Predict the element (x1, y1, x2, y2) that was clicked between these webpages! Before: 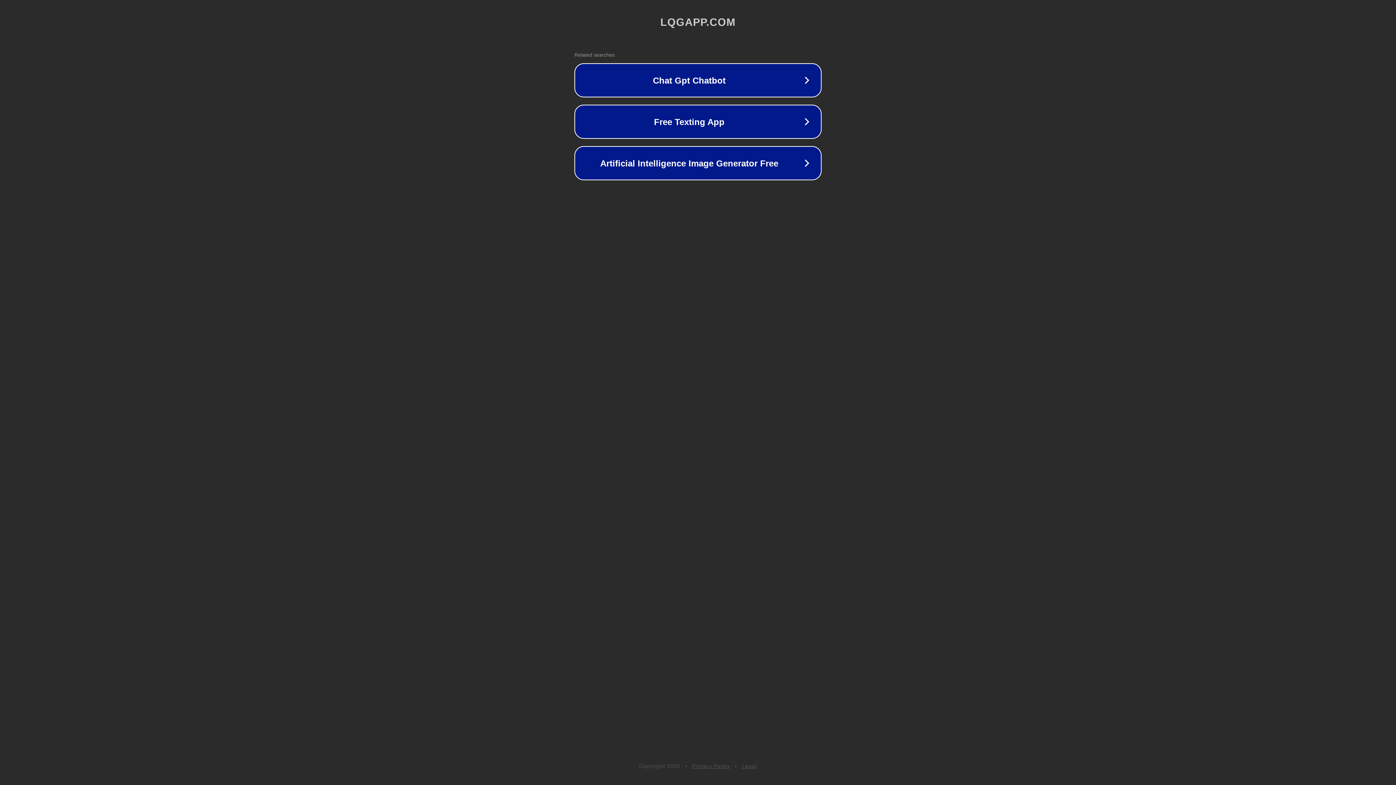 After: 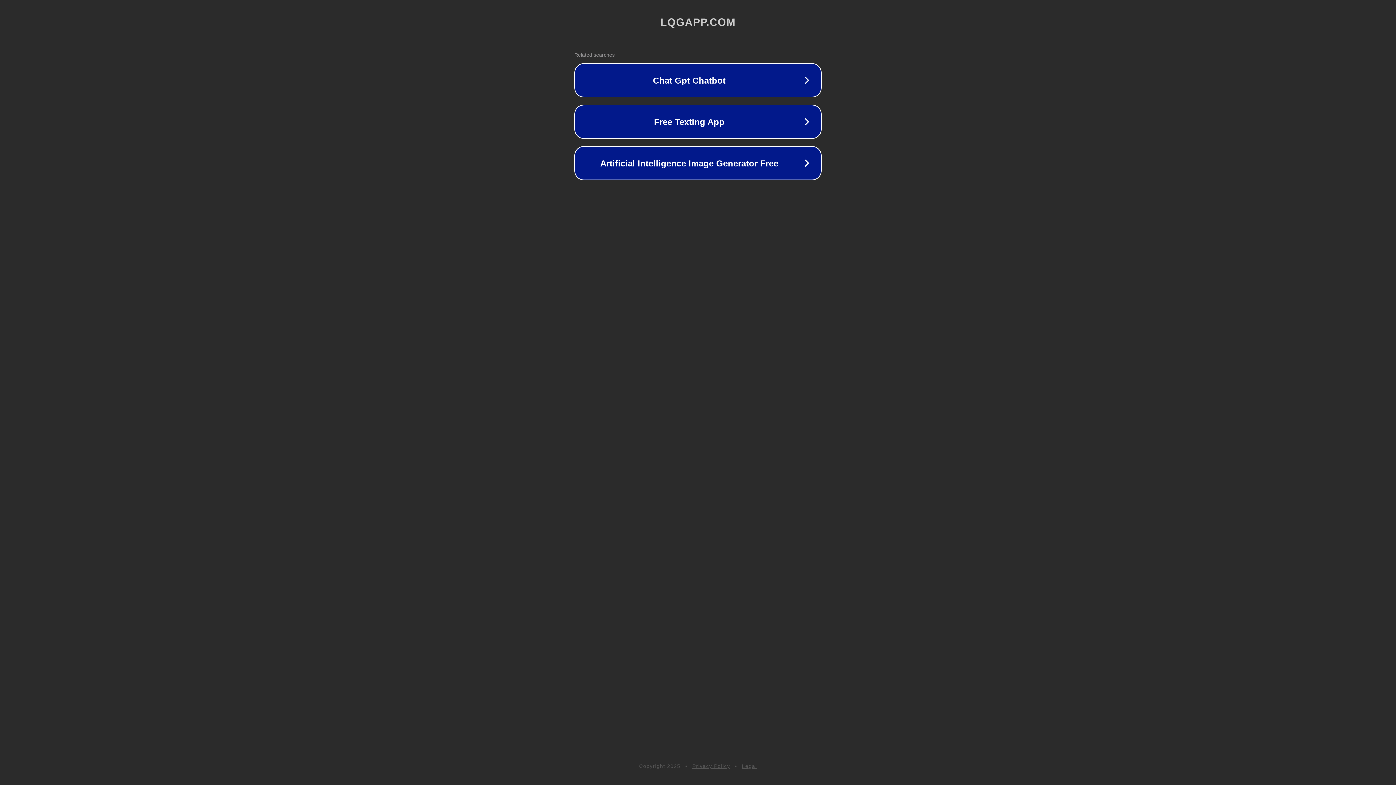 Action: bbox: (692, 763, 730, 769) label: Privacy Policy